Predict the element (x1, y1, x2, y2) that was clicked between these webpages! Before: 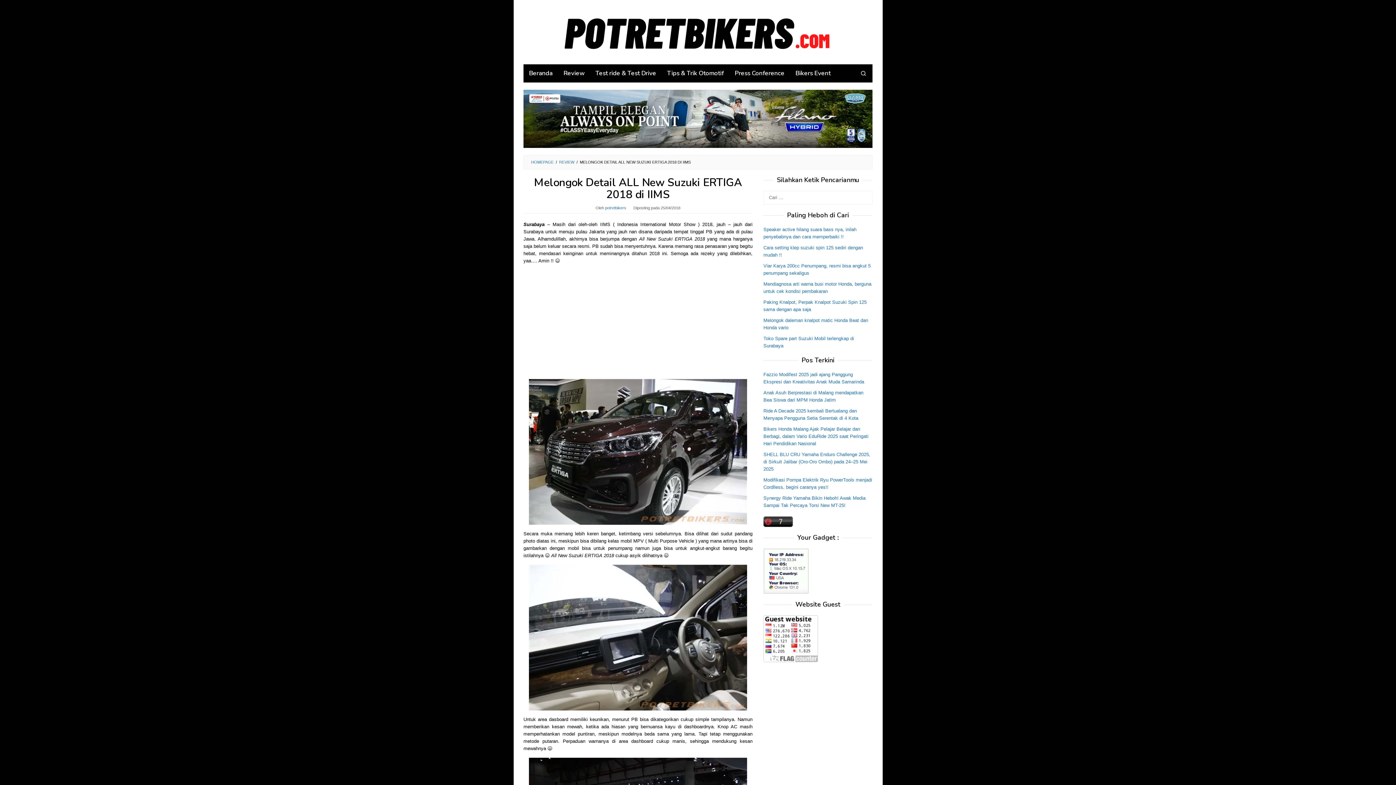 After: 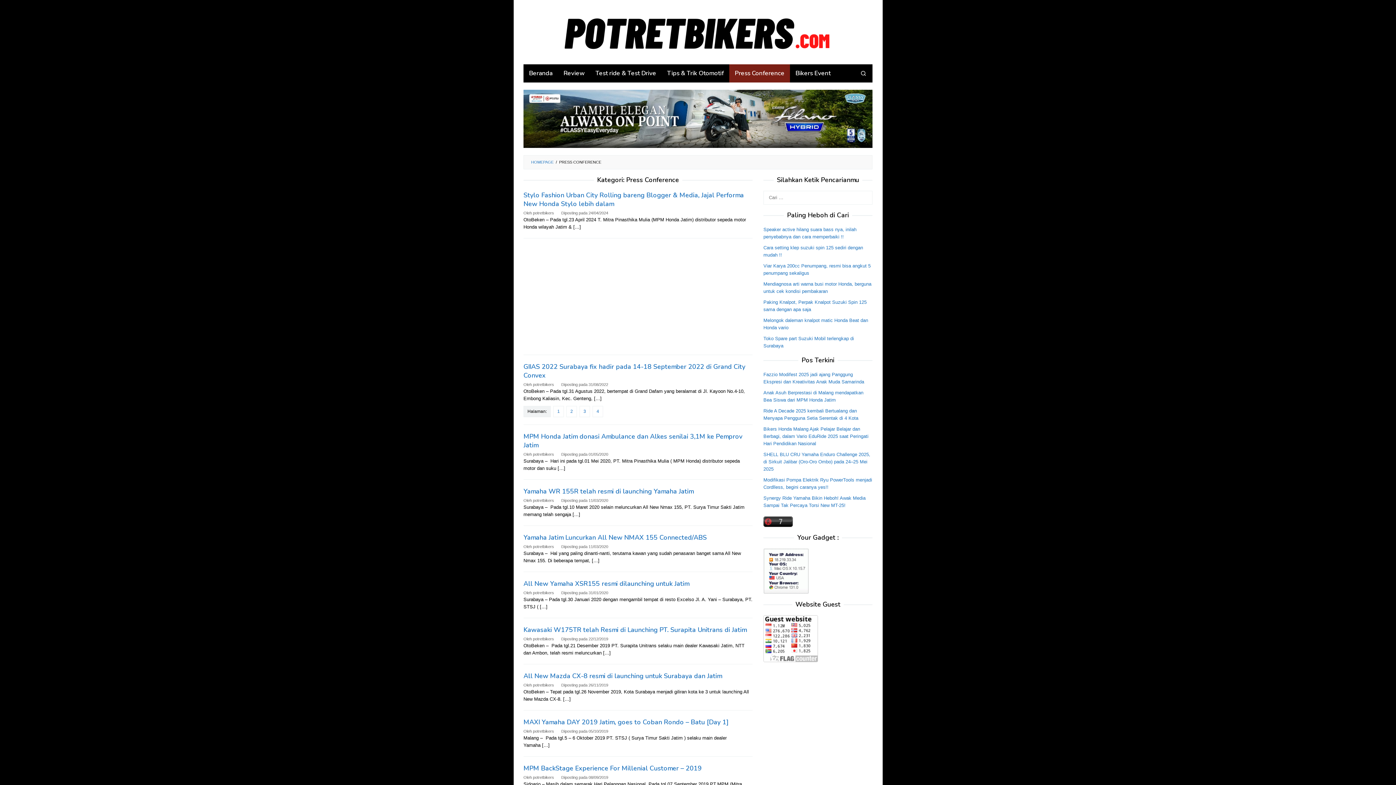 Action: label: Press Conference bbox: (729, 64, 790, 82)